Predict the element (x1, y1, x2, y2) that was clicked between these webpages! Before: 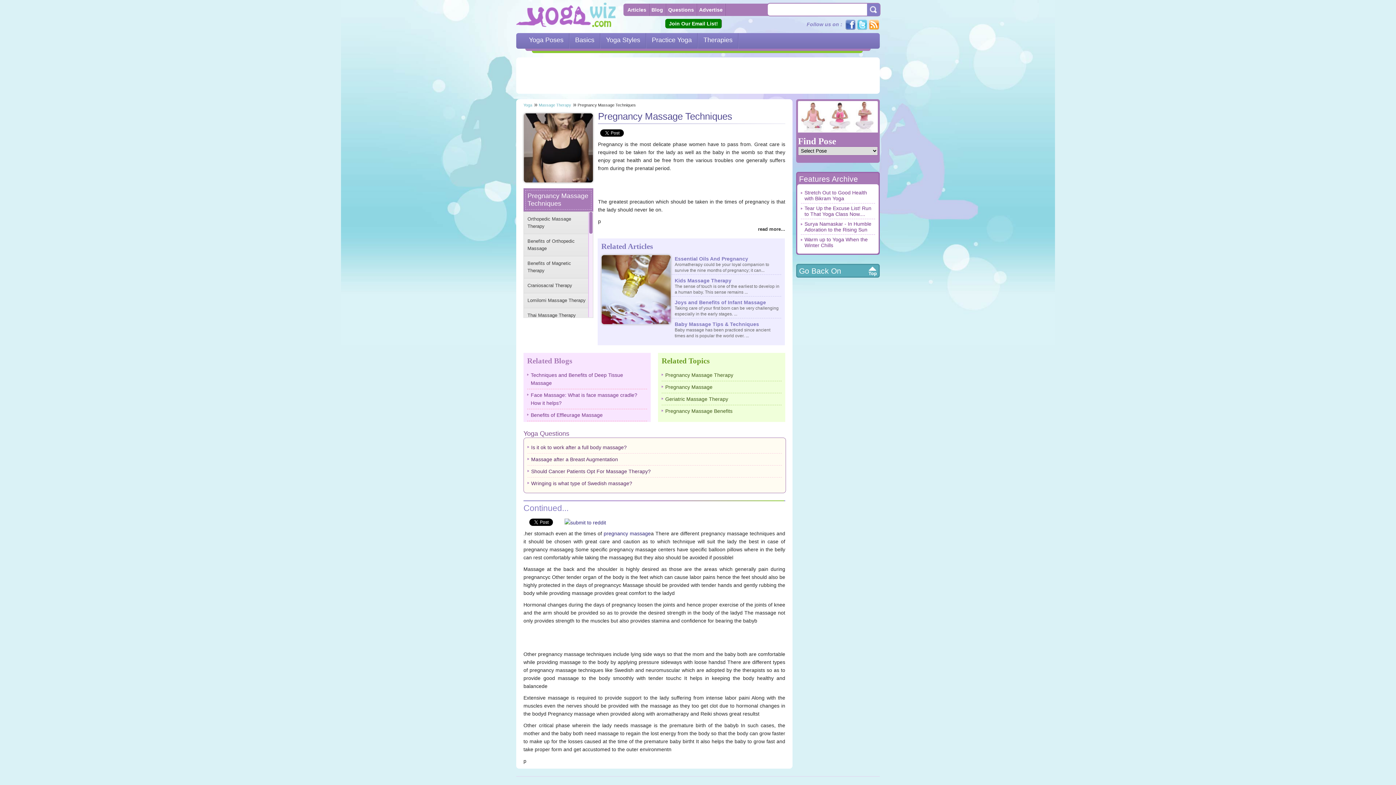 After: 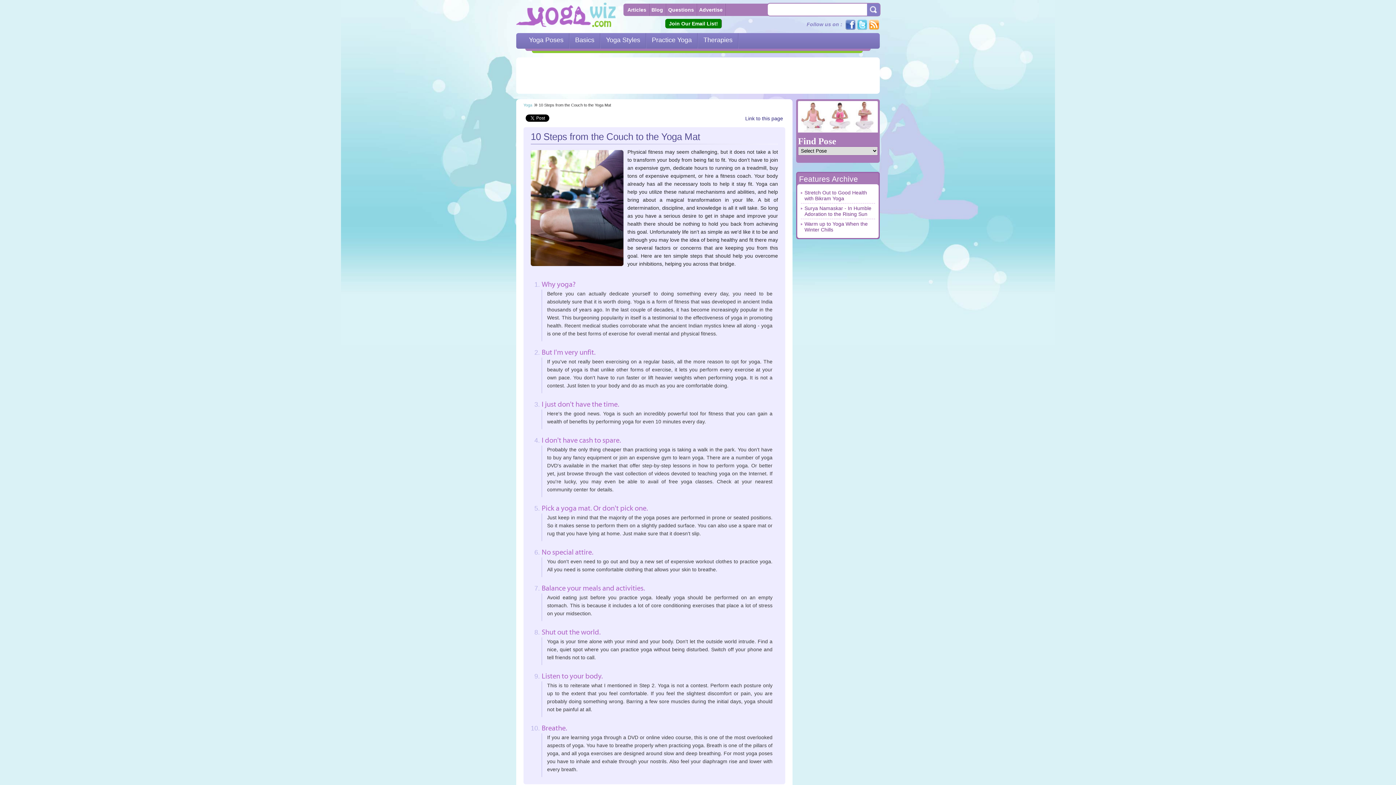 Action: bbox: (804, 205, 871, 217) label: Tear Up the Excuse List! Run to That Yoga Class Now....